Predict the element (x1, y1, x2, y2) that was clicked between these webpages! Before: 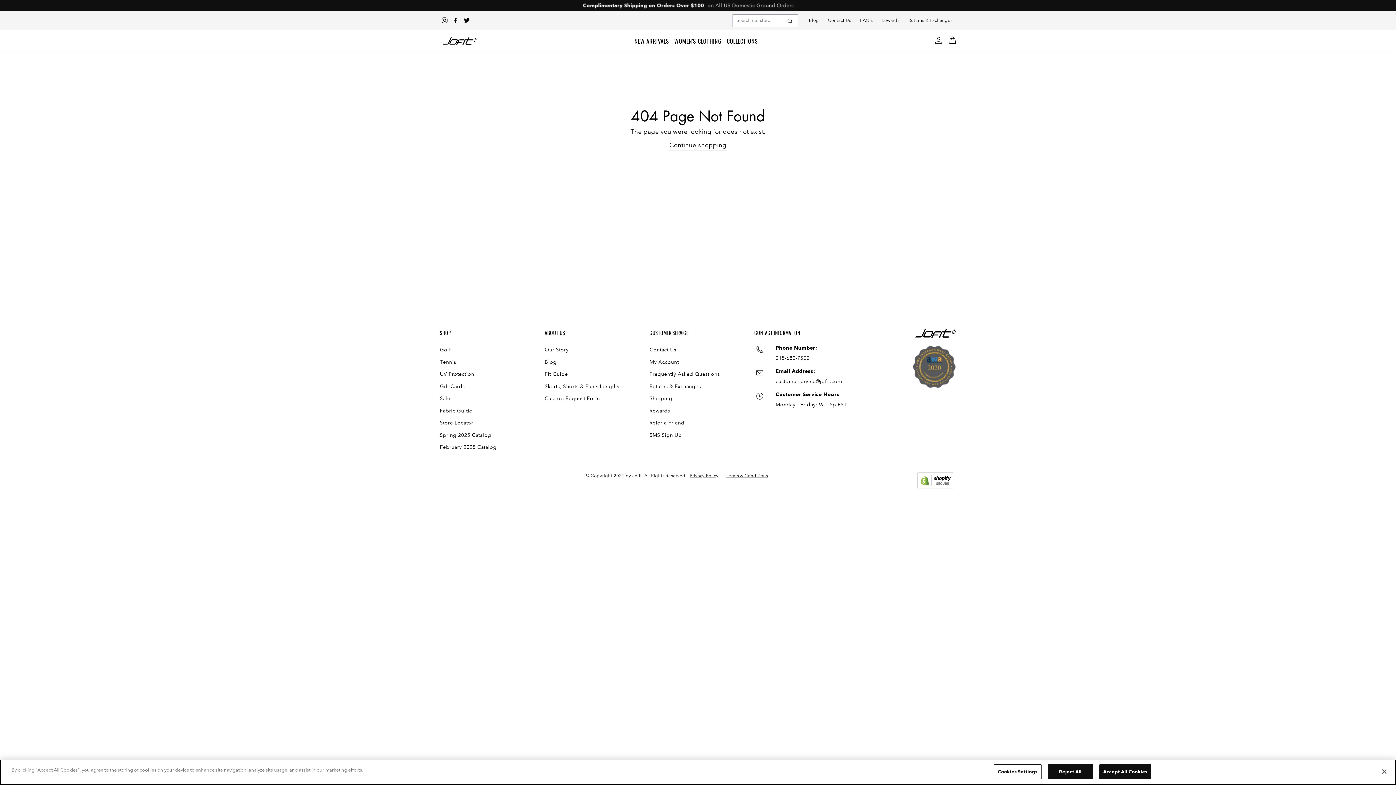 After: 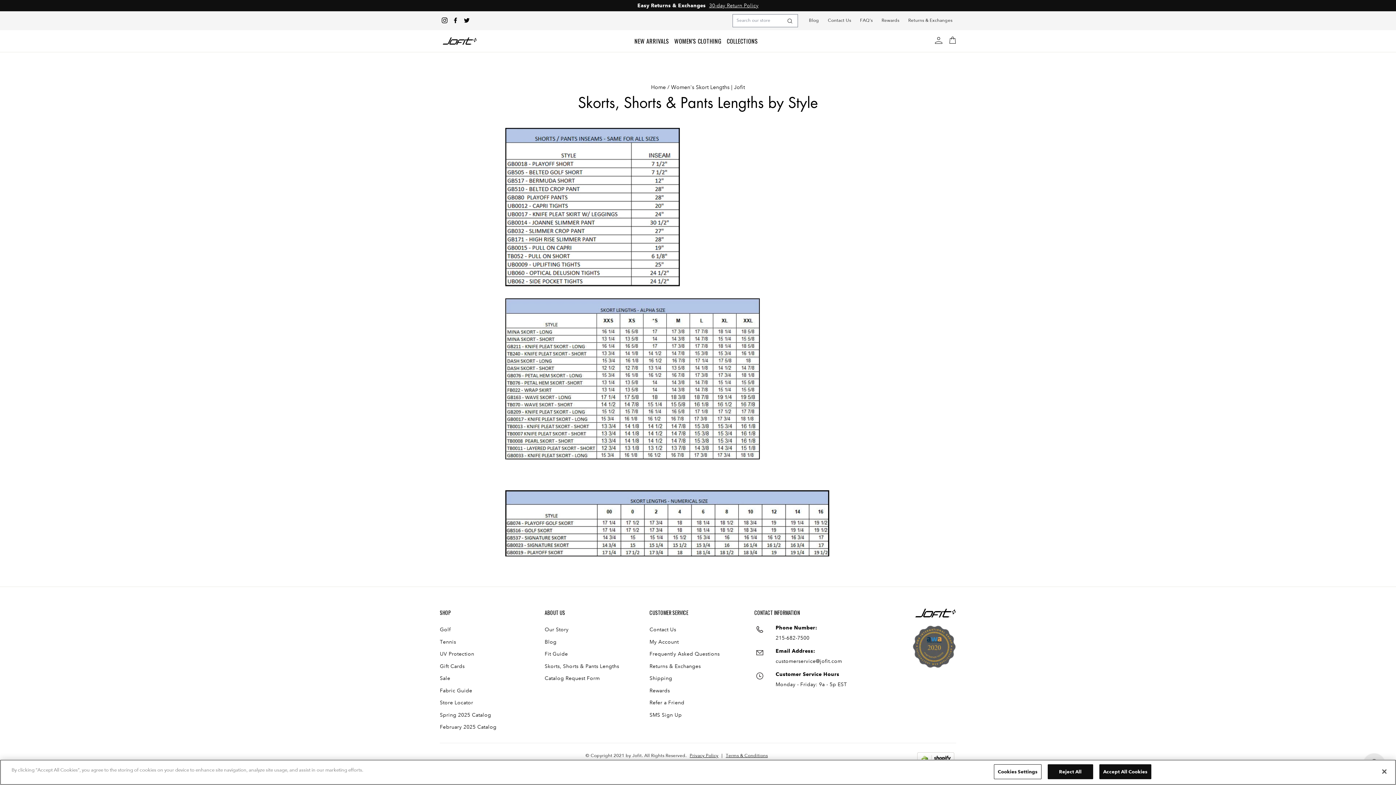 Action: bbox: (544, 380, 619, 391) label: Skorts, Shorts & Pants Lengths